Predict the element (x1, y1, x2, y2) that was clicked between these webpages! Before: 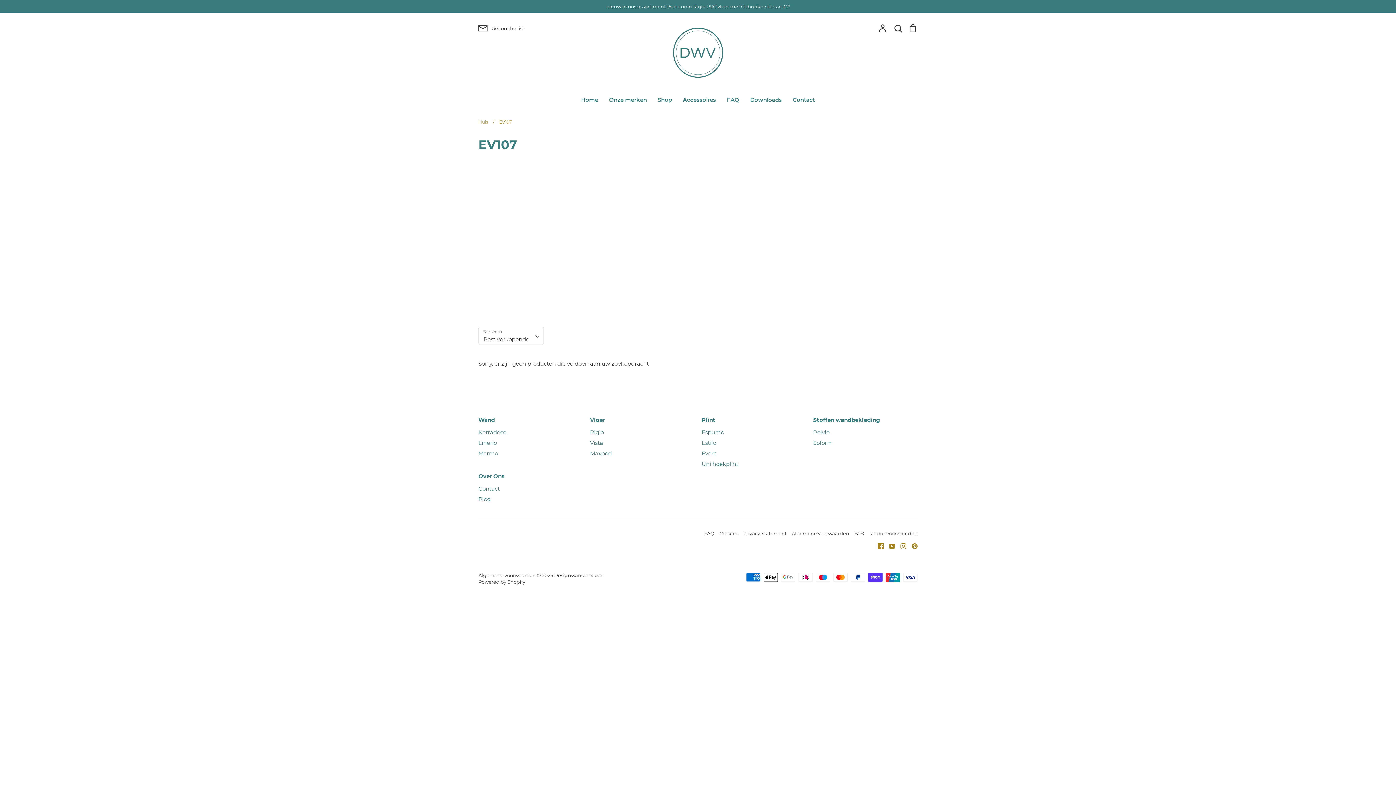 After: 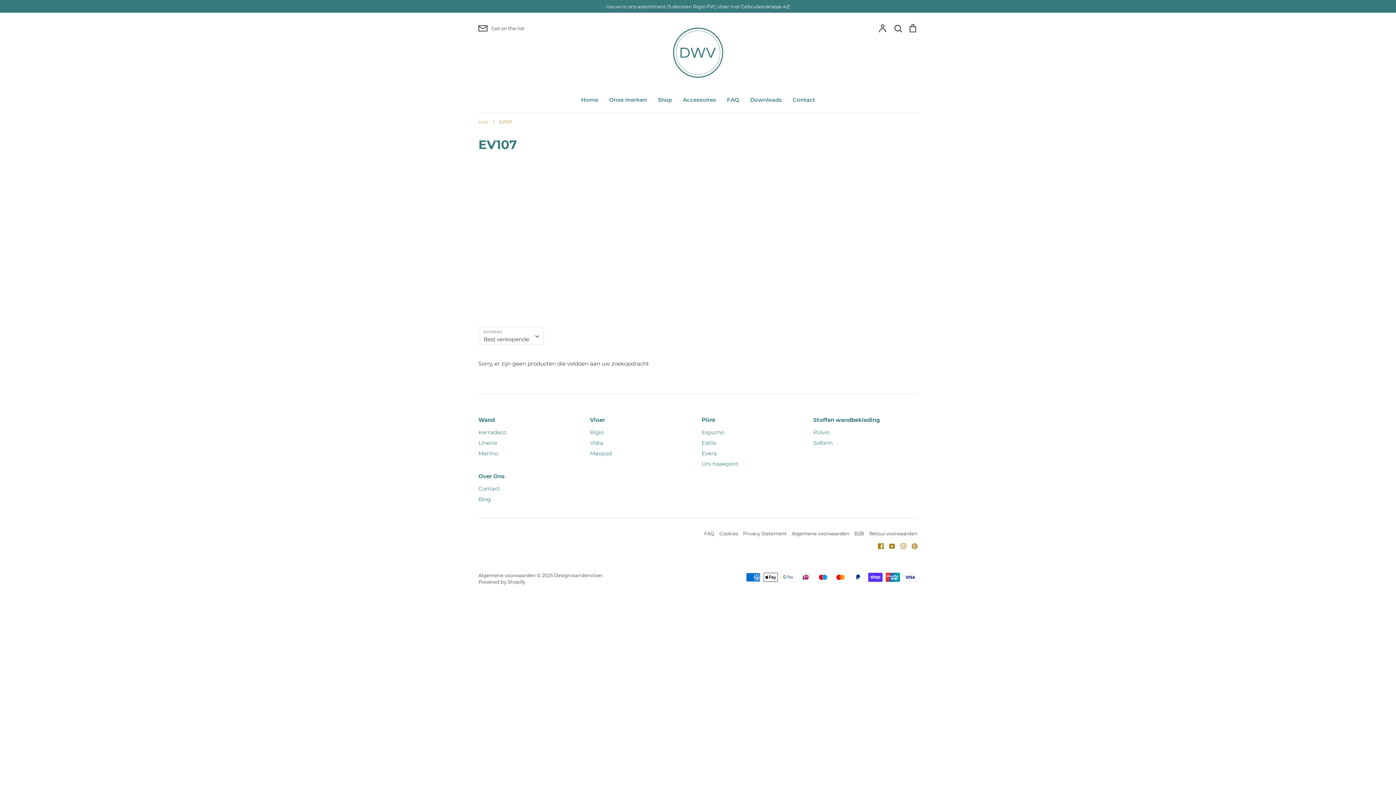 Action: bbox: (489, 119, 512, 124) label: / EV107